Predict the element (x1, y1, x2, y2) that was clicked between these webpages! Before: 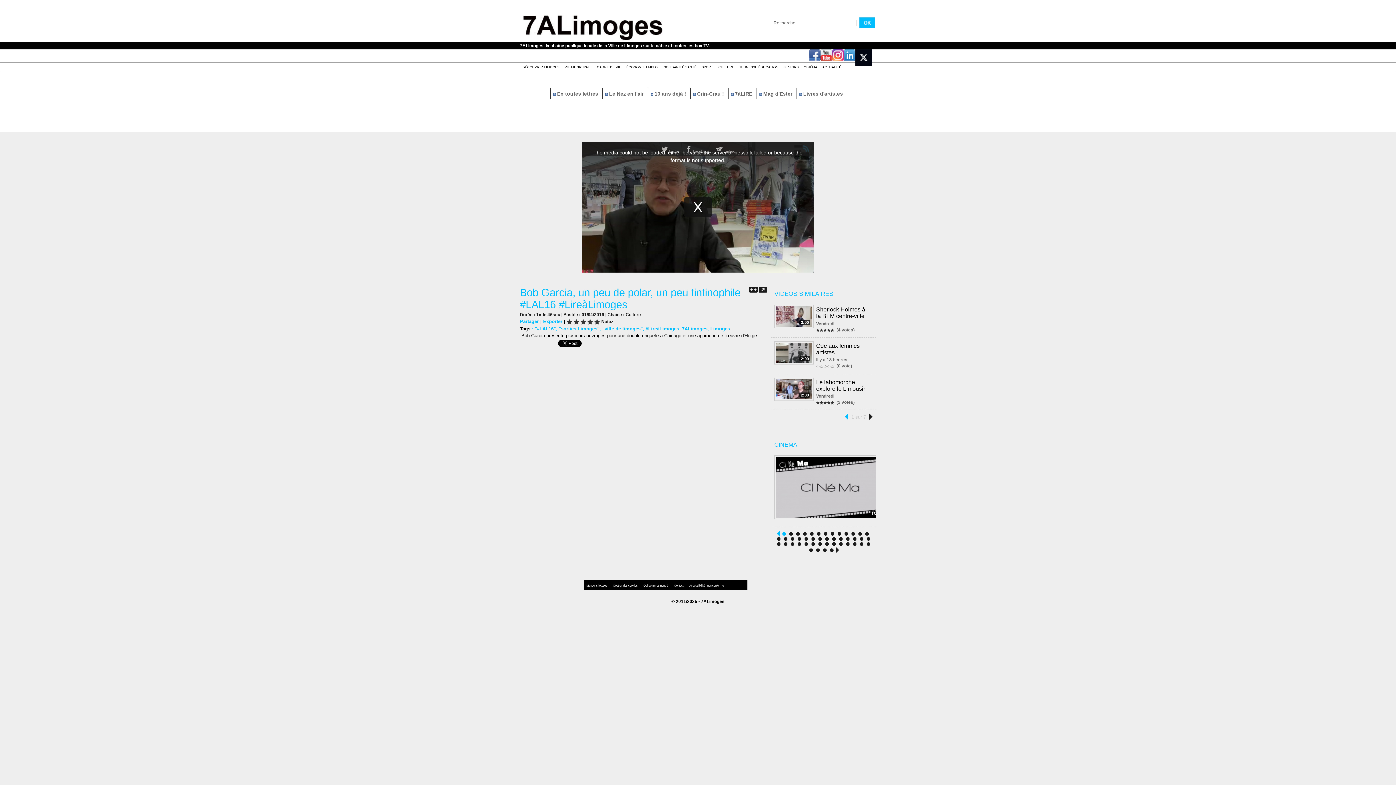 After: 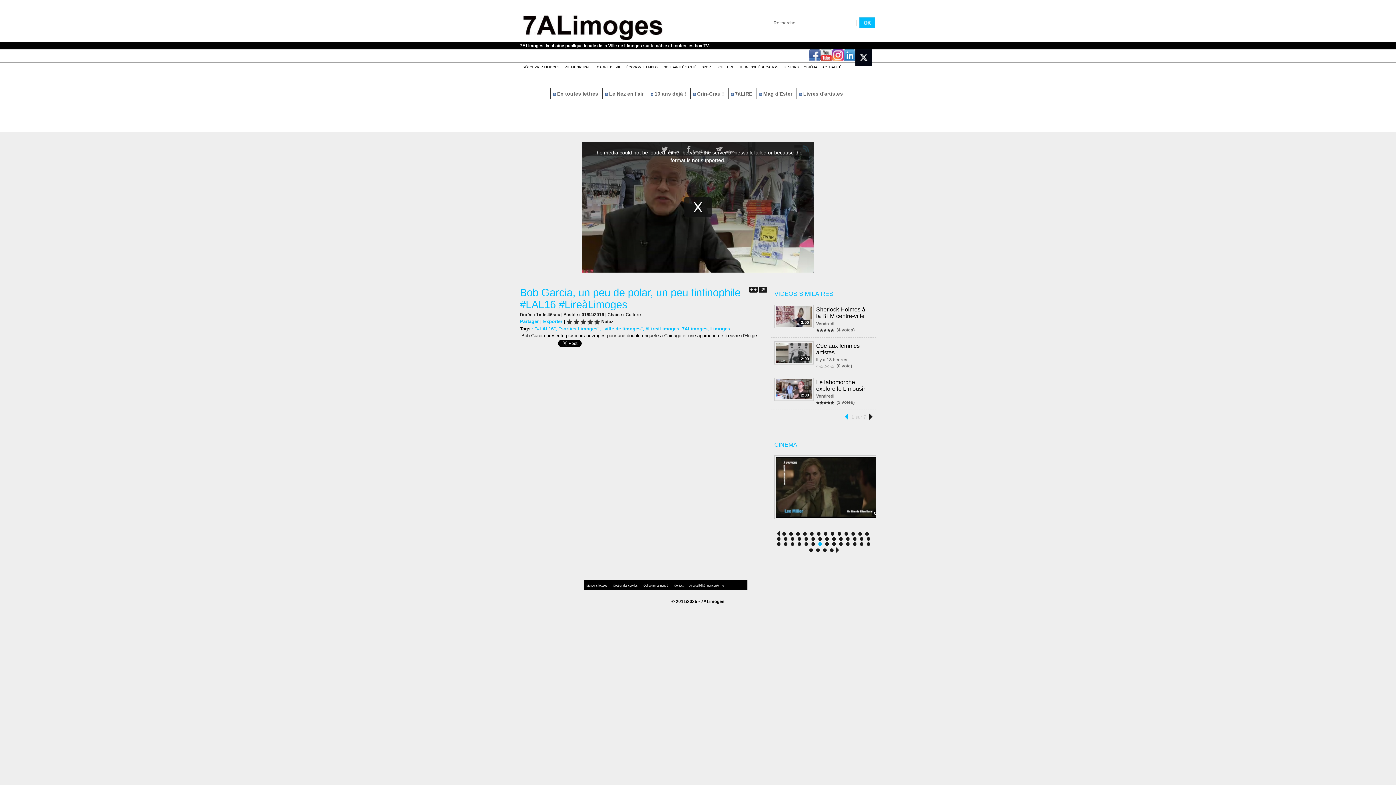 Action: bbox: (818, 542, 822, 546)